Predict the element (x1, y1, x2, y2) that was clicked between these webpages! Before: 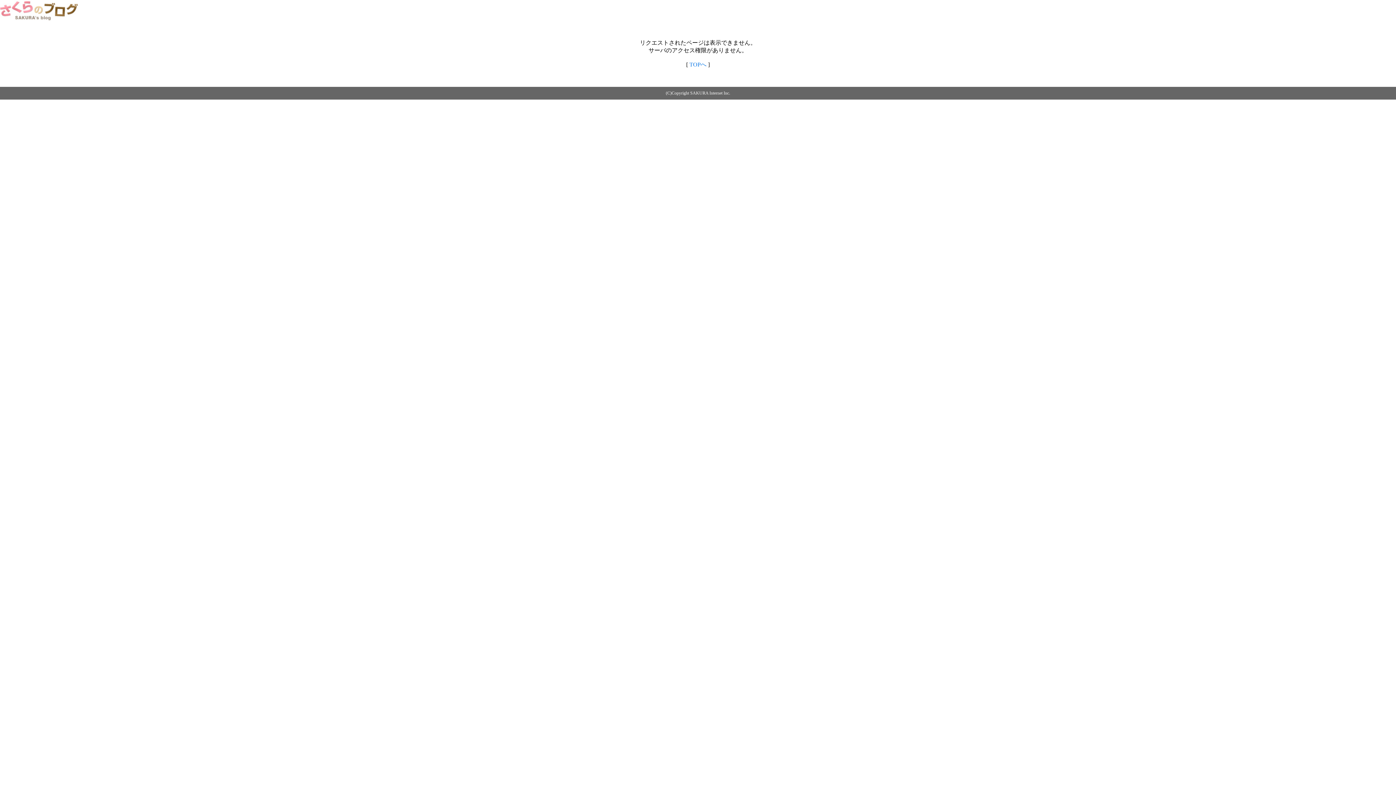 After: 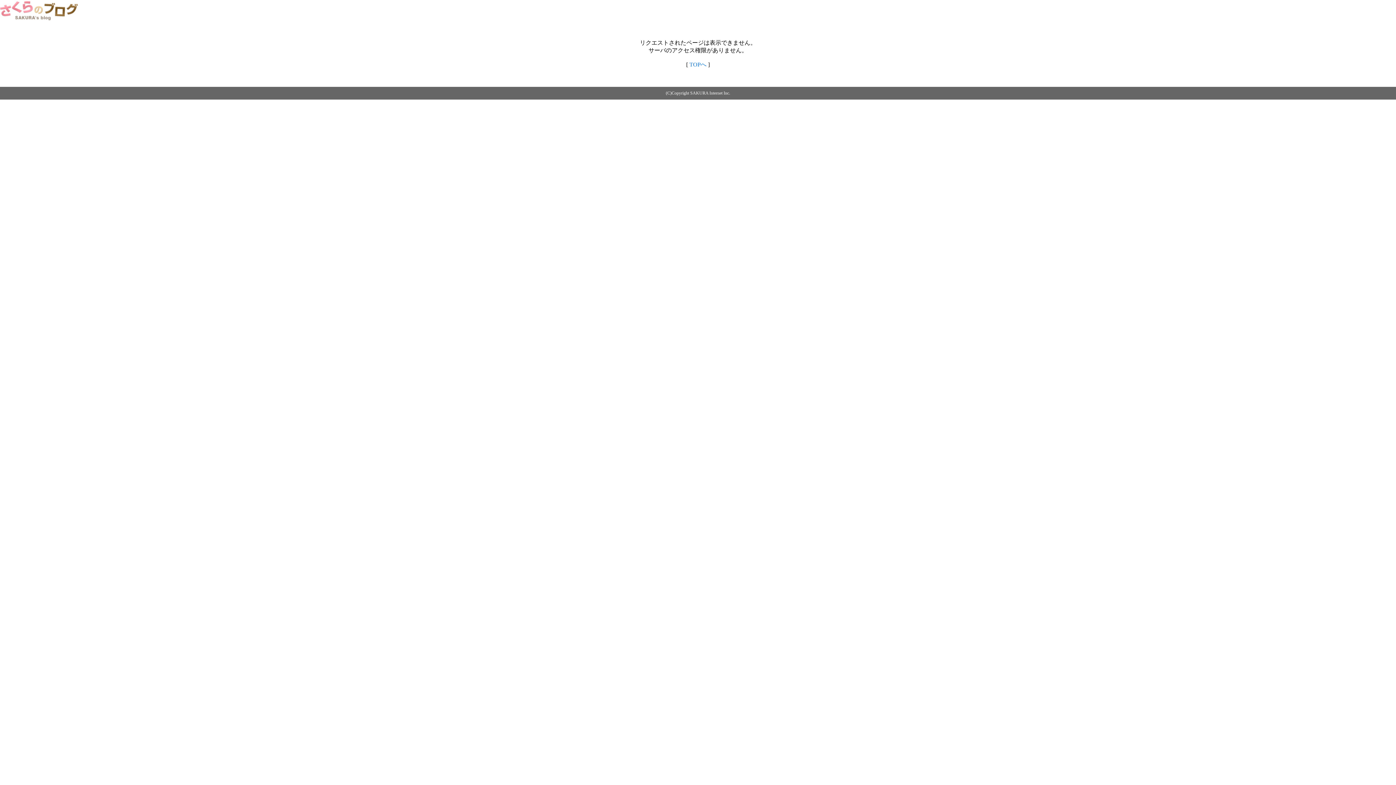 Action: bbox: (689, 61, 706, 67) label: TOPへ